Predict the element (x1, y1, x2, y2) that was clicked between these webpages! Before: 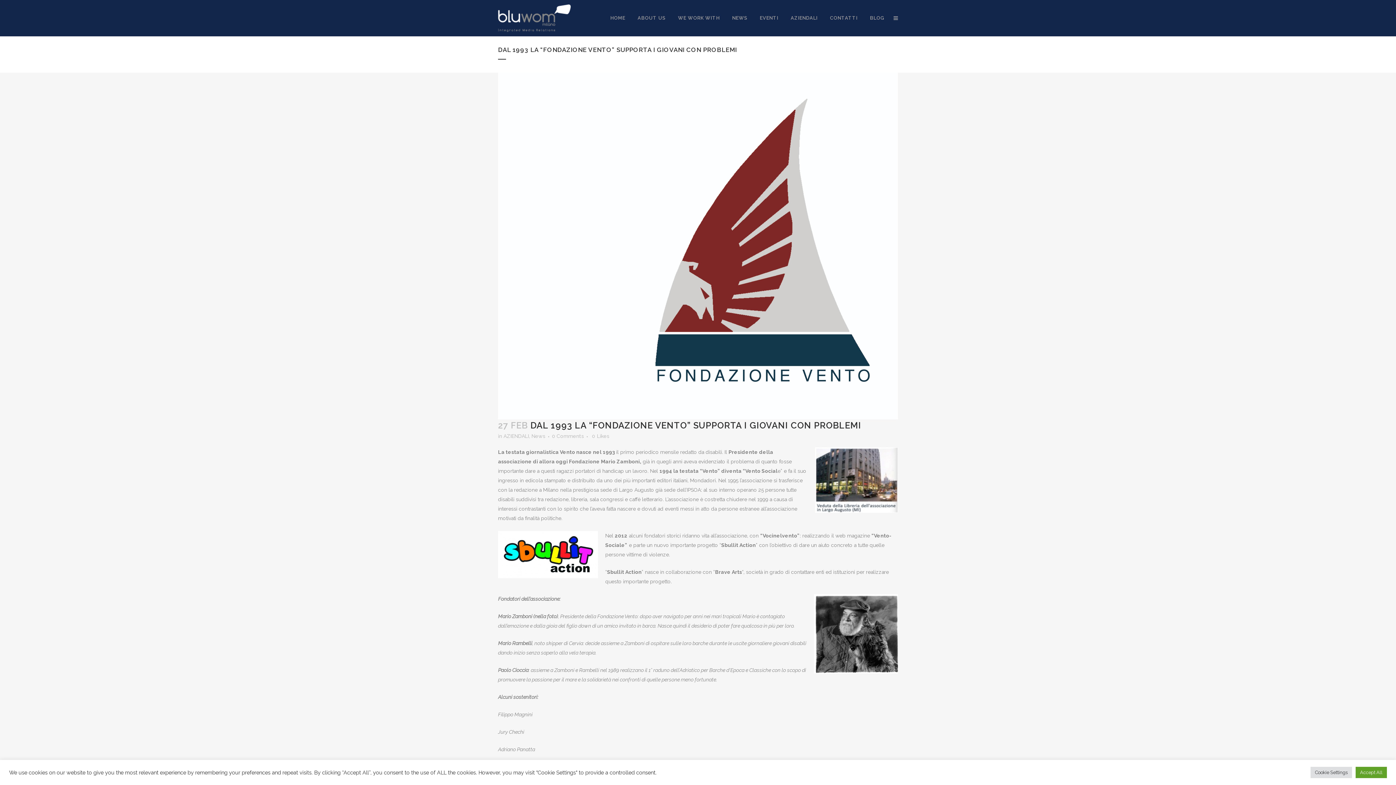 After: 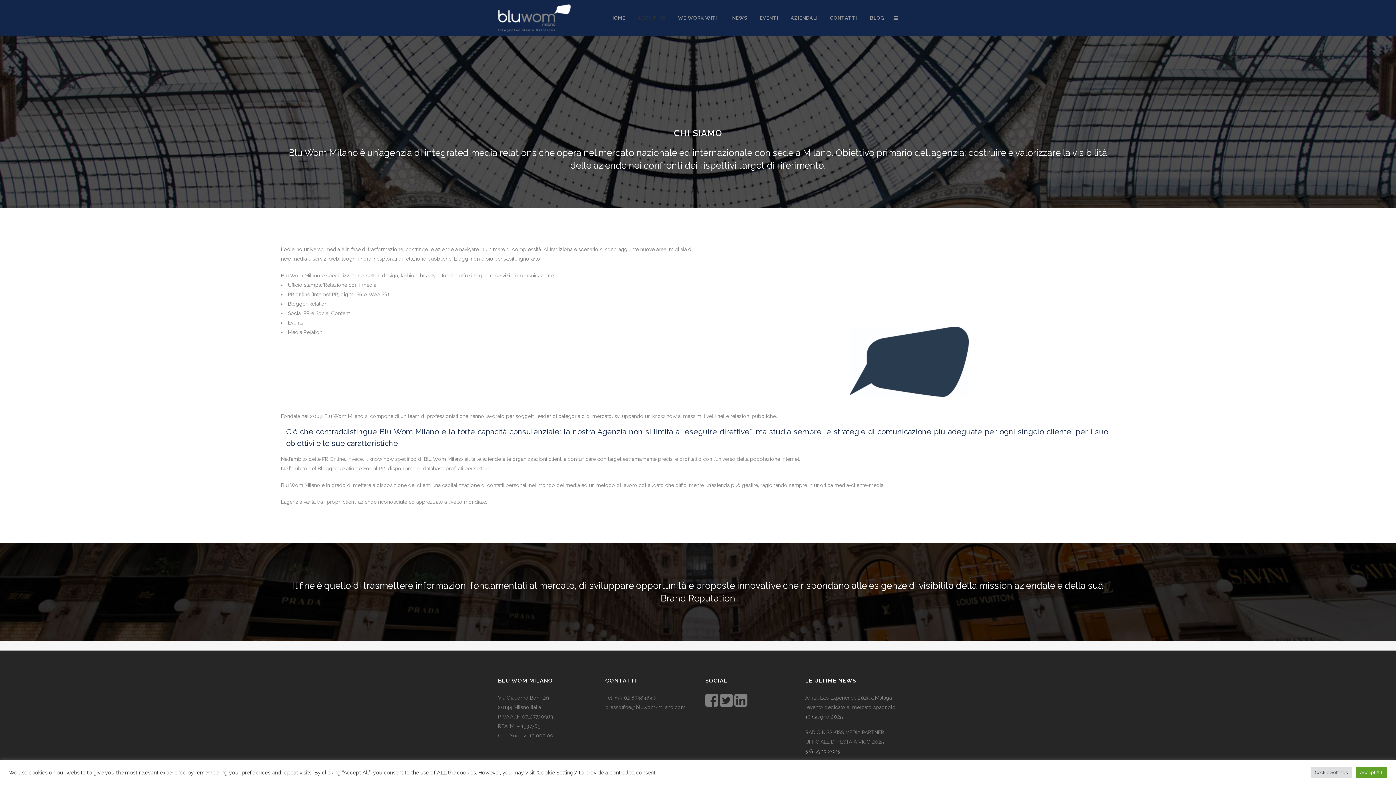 Action: label: ABOUT US bbox: (631, 0, 672, 36)